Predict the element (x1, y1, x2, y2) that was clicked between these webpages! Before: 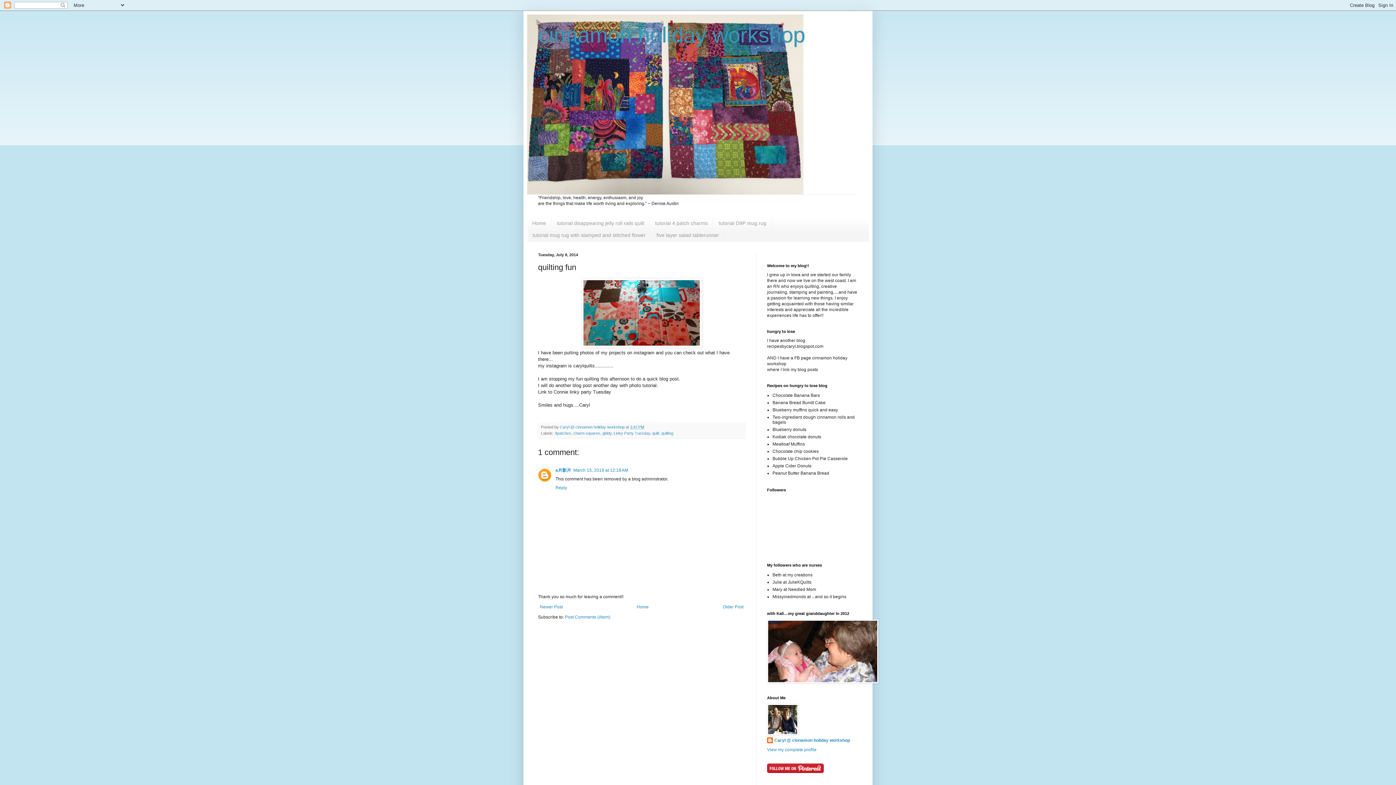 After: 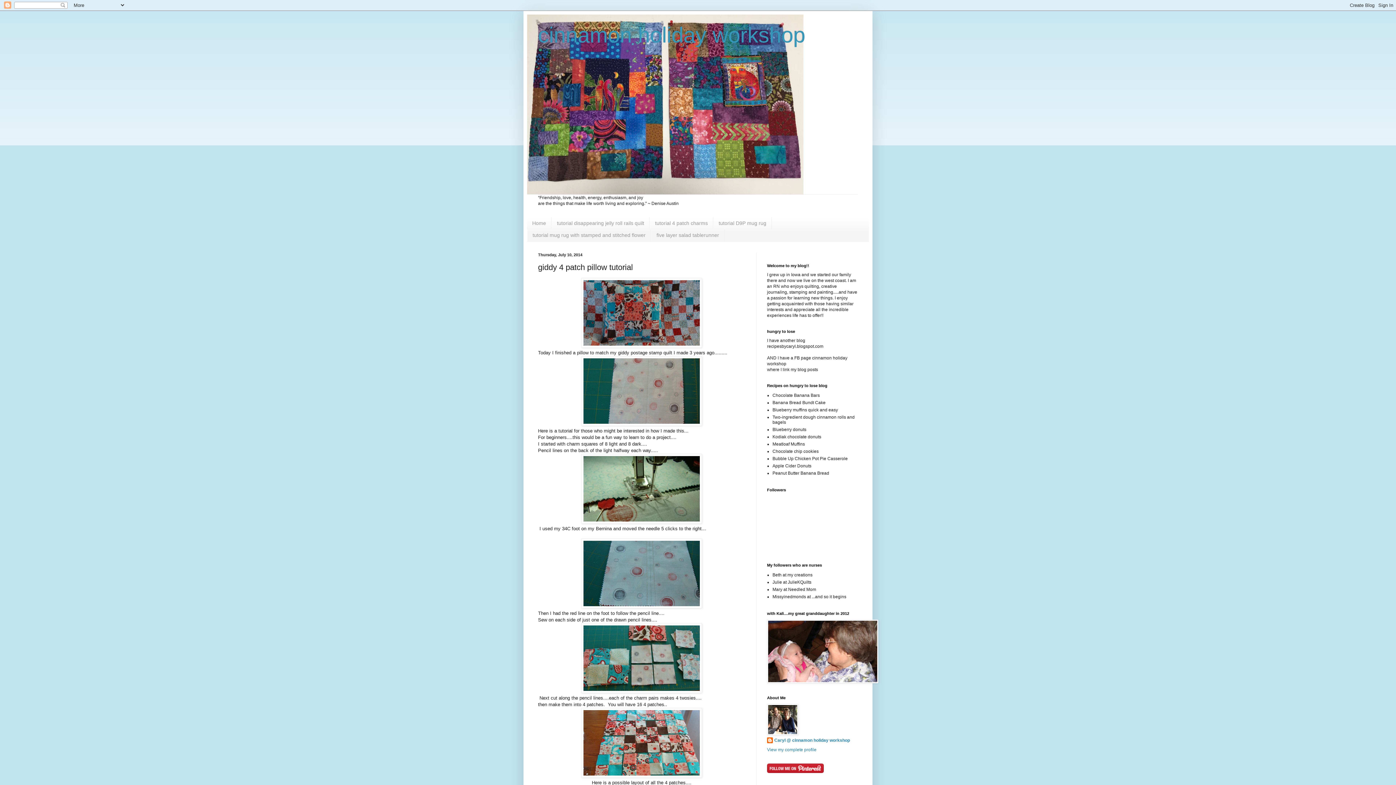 Action: bbox: (538, 603, 564, 611) label: Newer Post